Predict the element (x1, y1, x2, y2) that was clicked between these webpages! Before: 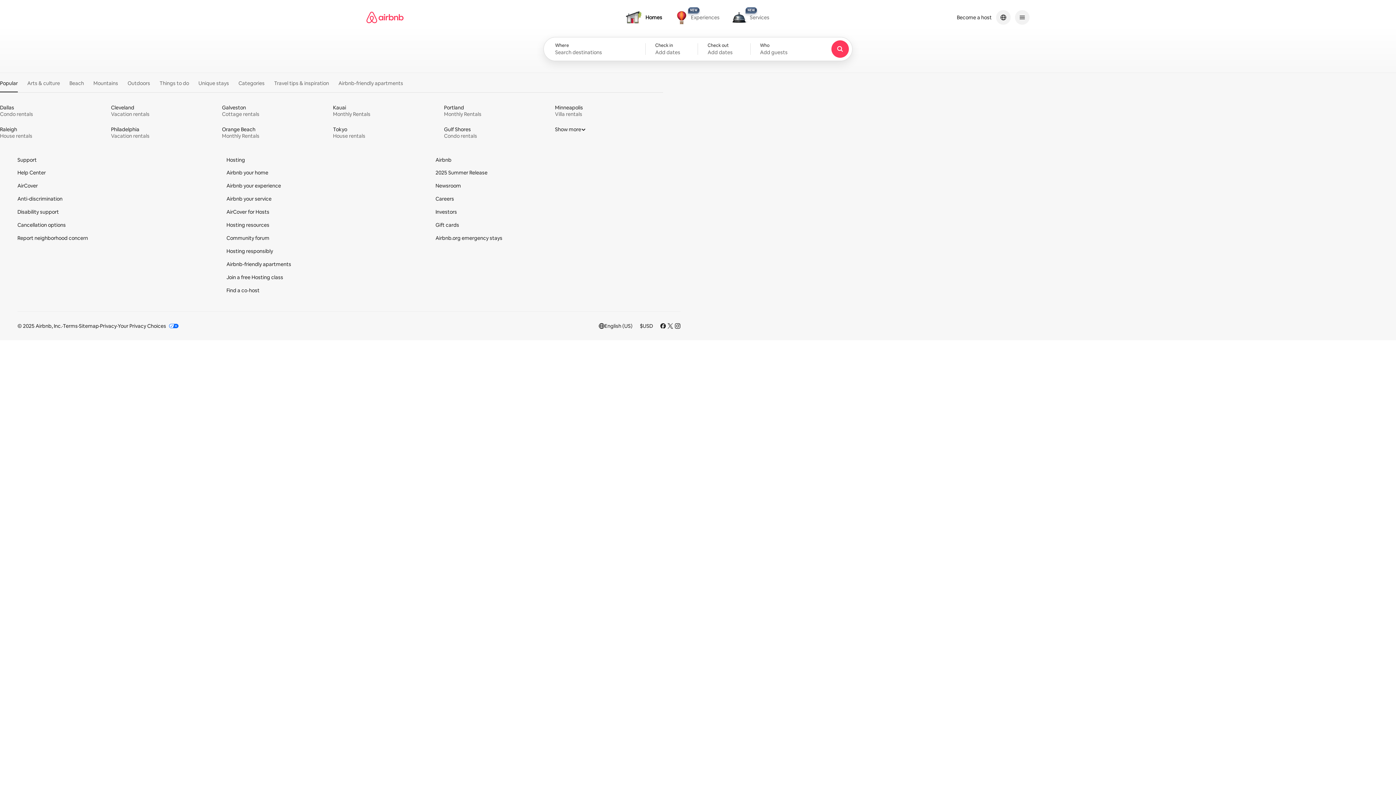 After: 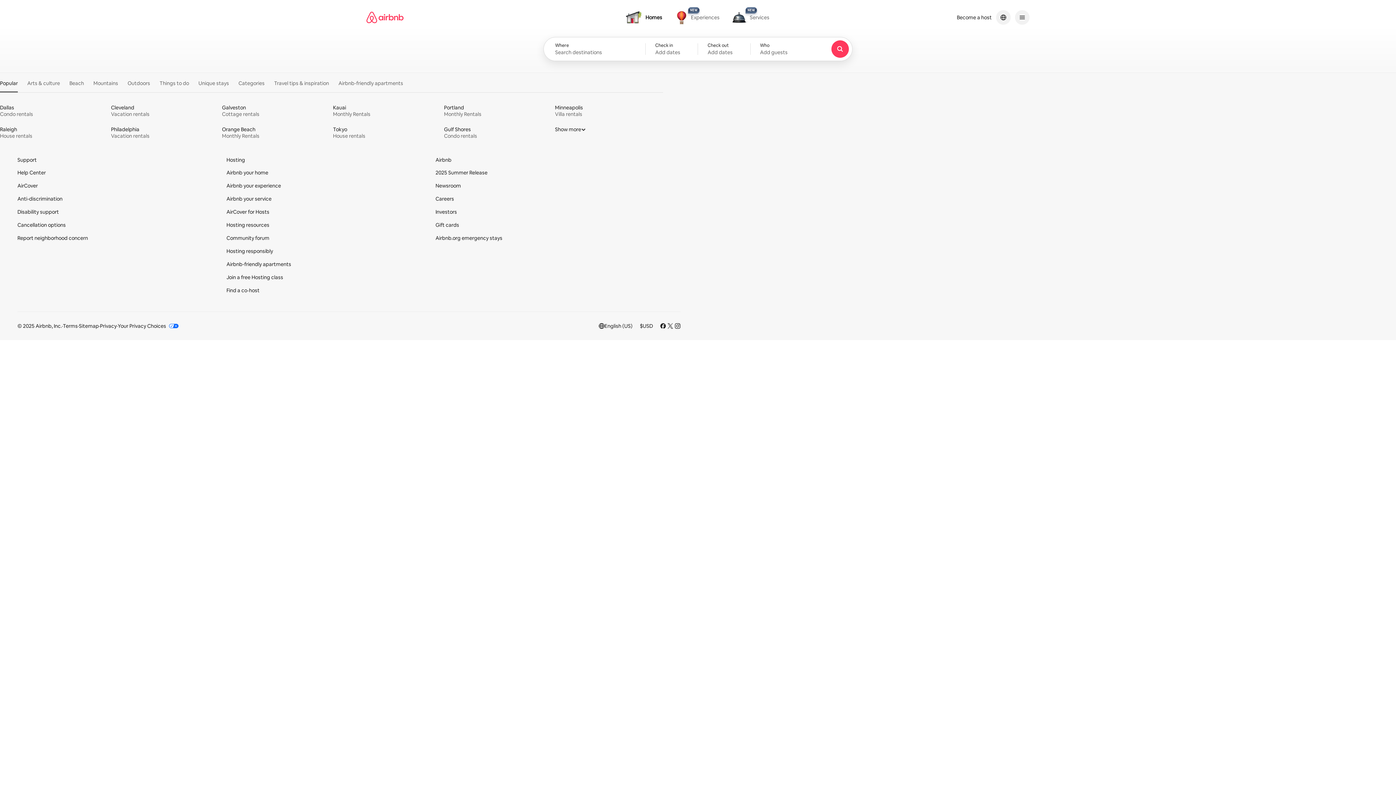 Action: label: Homes
Homes bbox: (624, 10, 662, 24)